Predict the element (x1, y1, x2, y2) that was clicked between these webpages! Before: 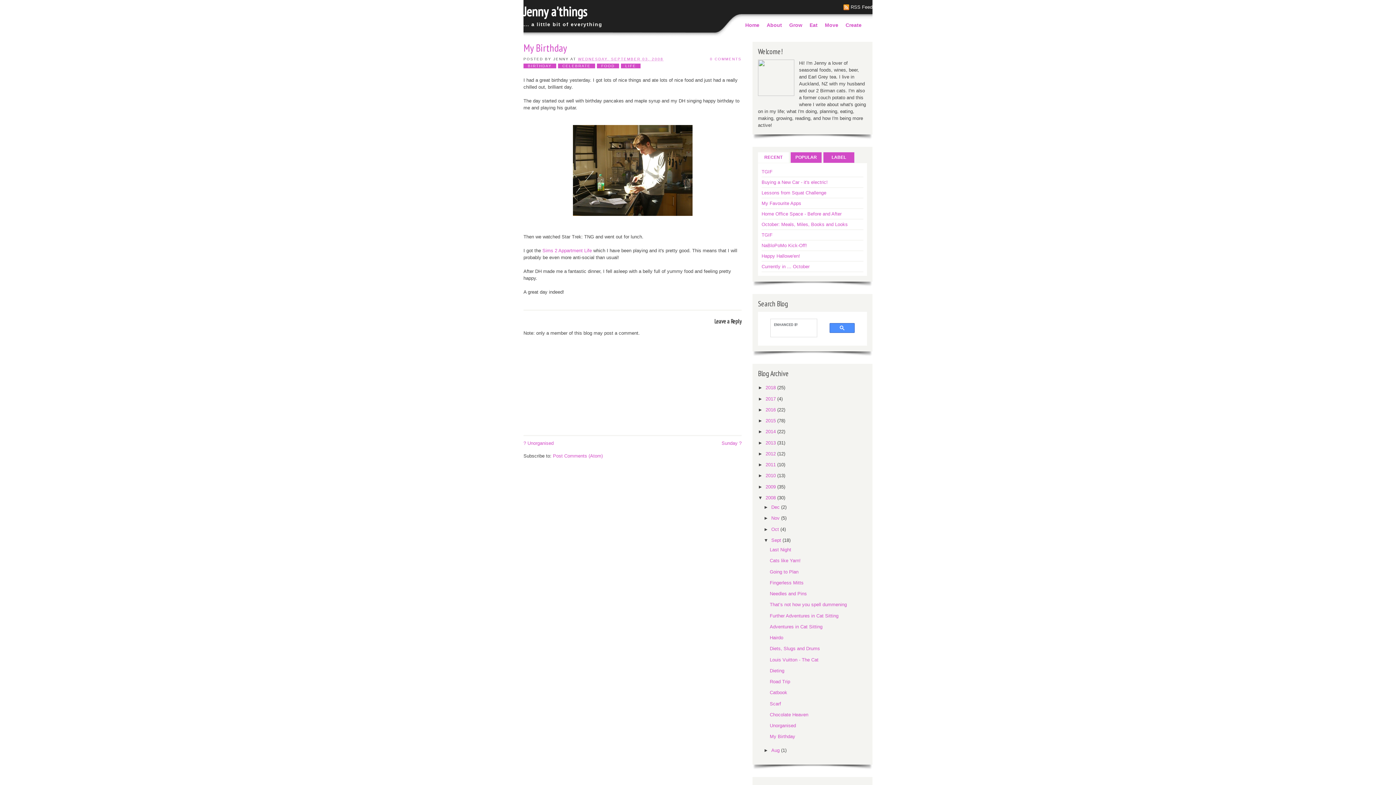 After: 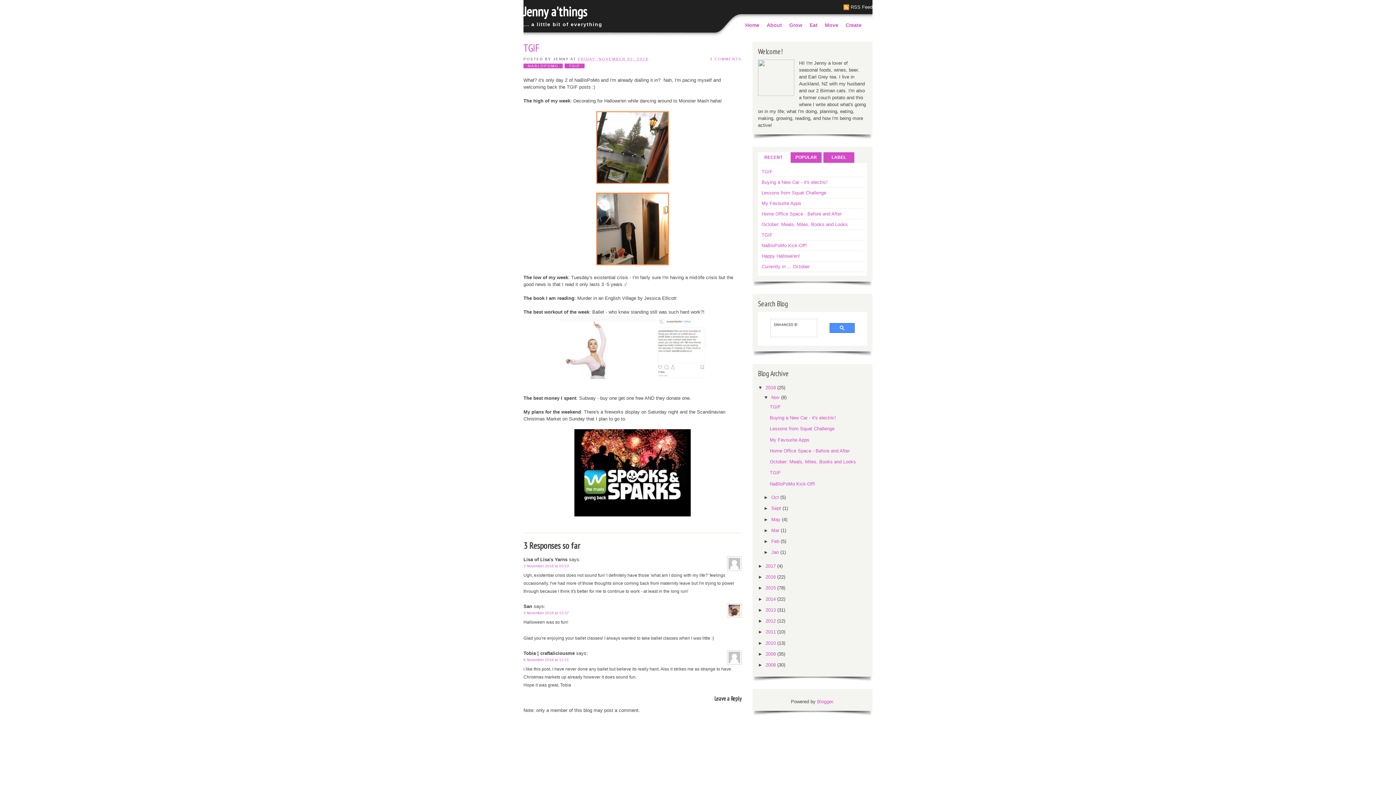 Action: bbox: (761, 232, 772, 237) label: TGIF